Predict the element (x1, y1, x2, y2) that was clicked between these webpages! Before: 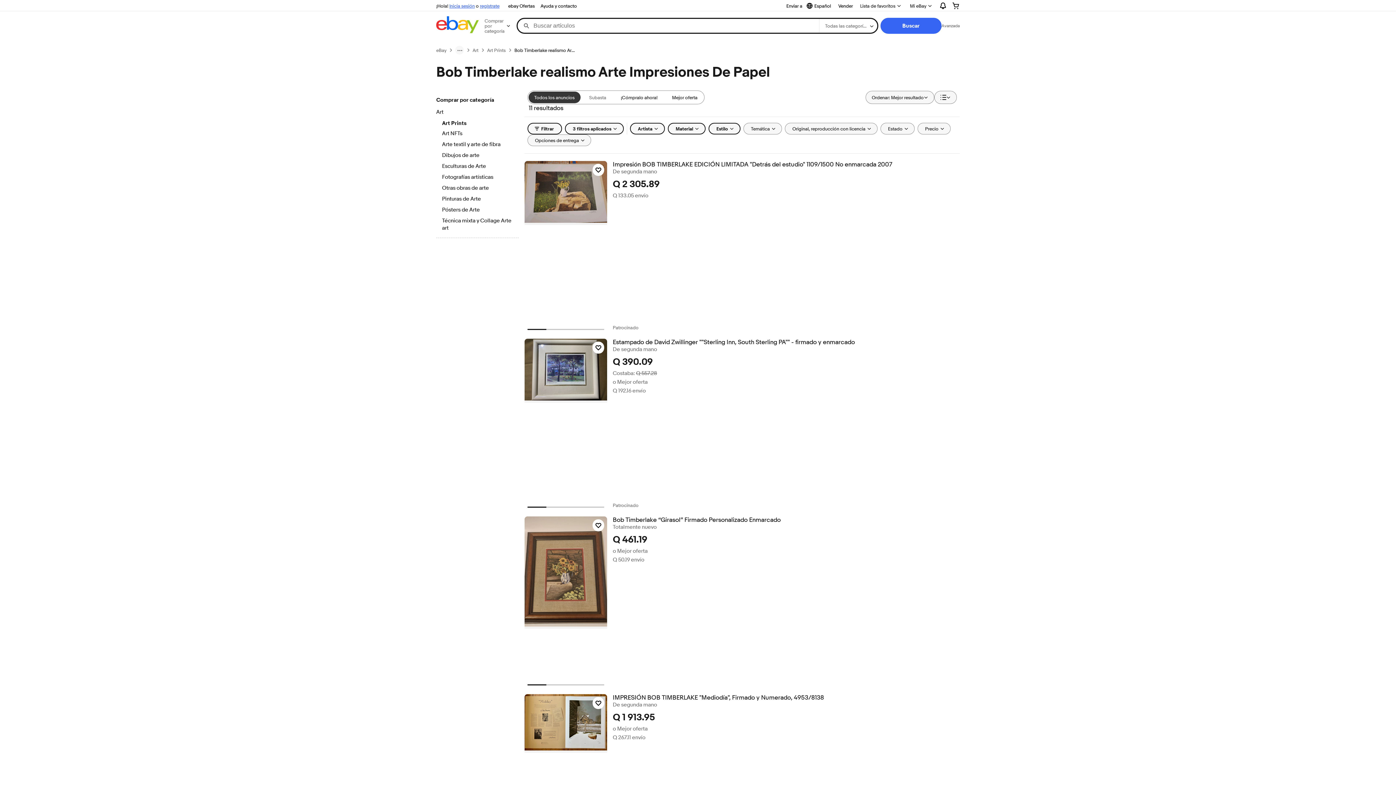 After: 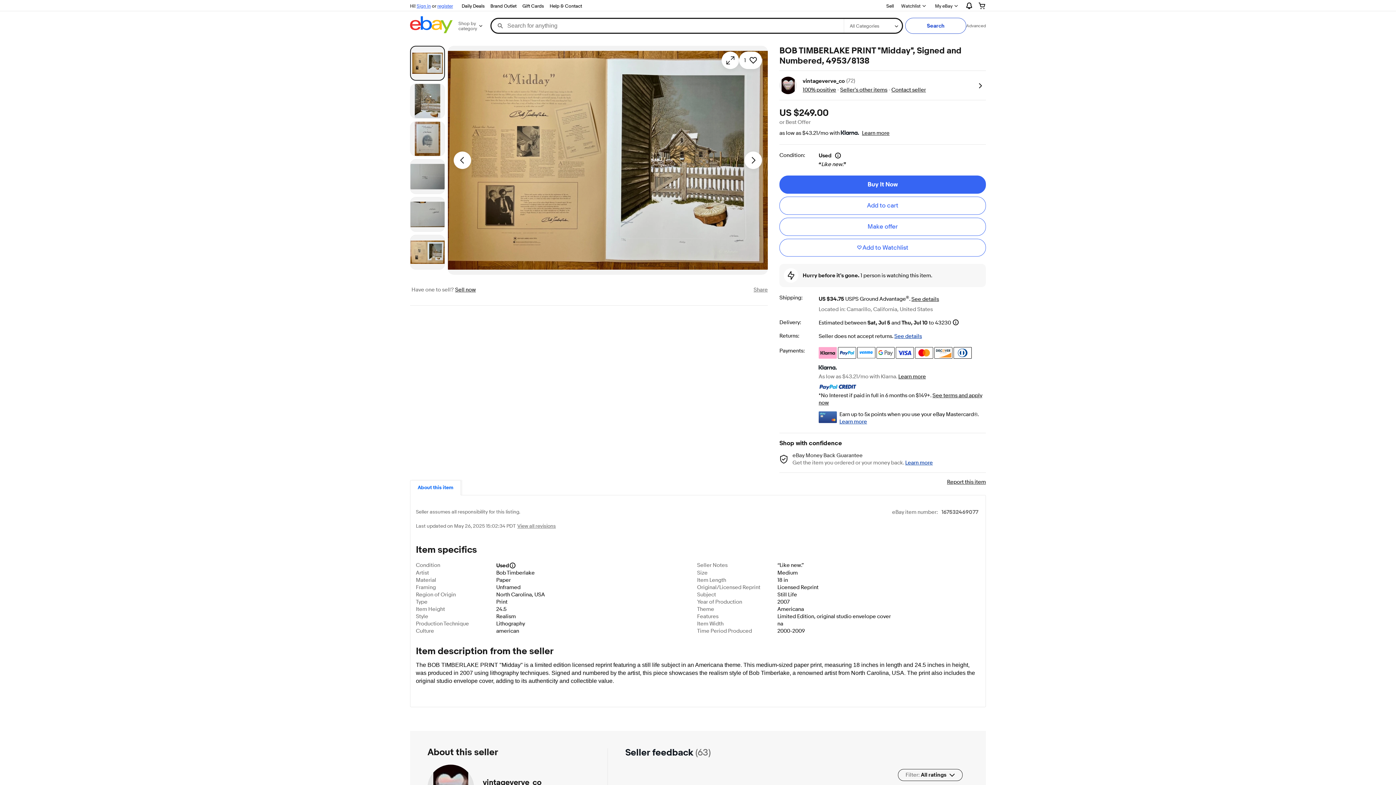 Action: bbox: (524, 694, 607, 753)